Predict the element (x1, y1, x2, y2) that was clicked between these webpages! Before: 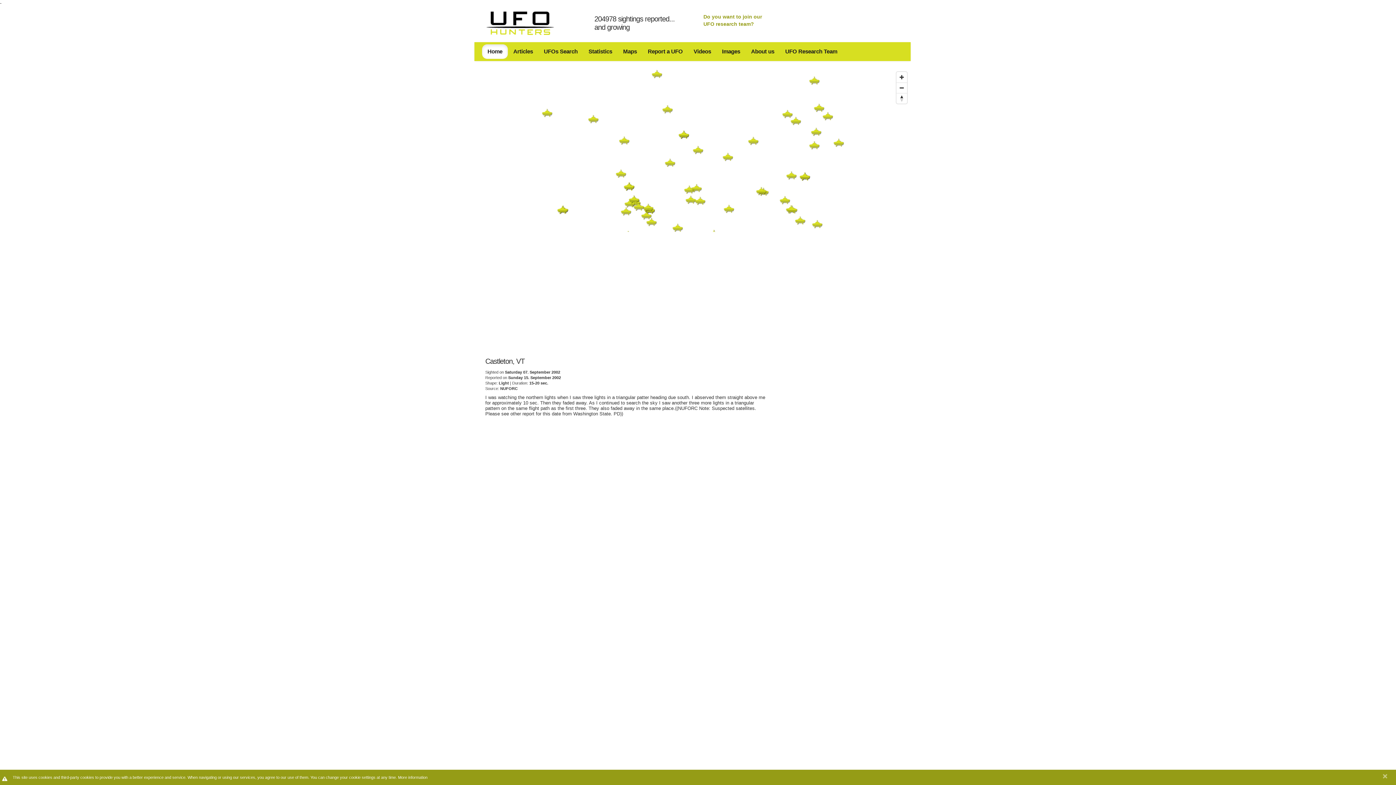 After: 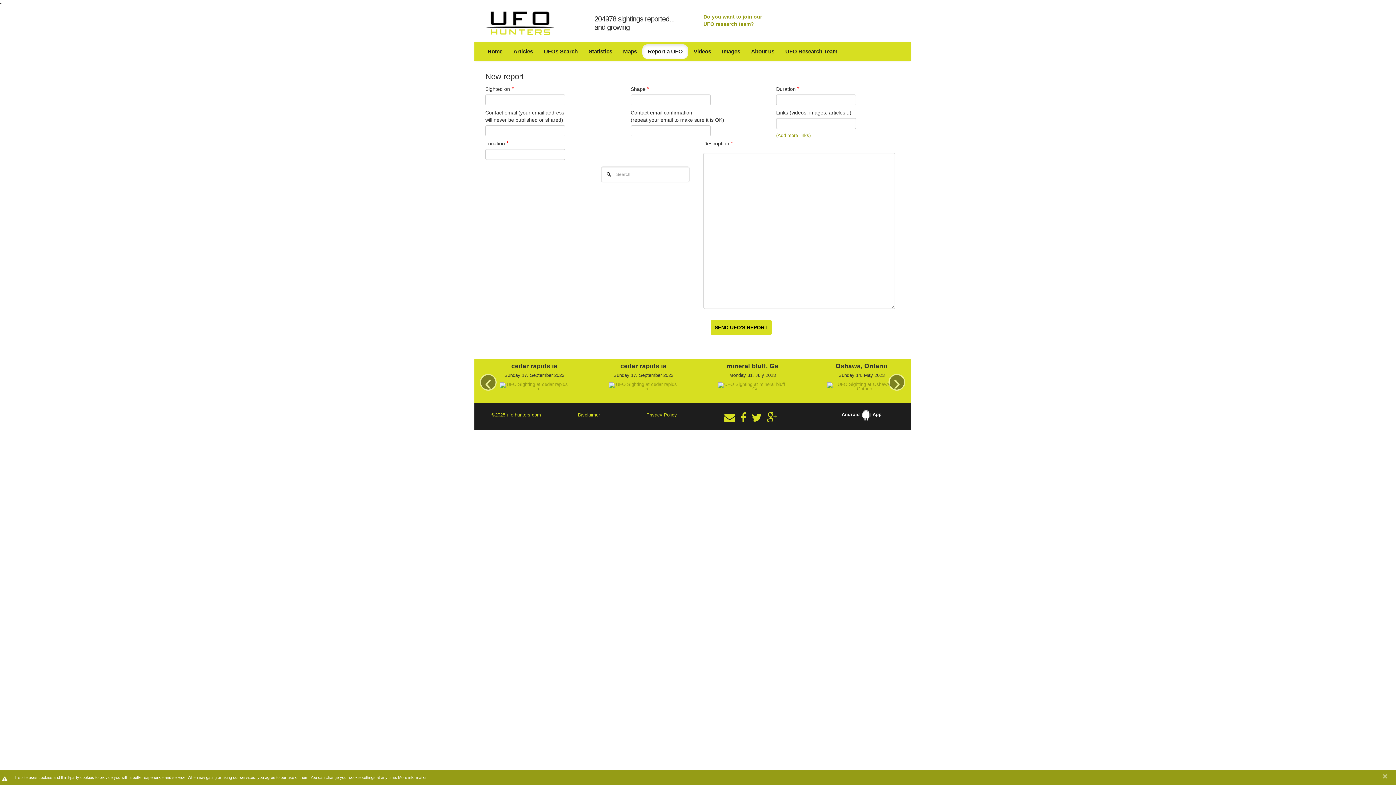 Action: bbox: (642, 44, 688, 58) label: Report a UFO